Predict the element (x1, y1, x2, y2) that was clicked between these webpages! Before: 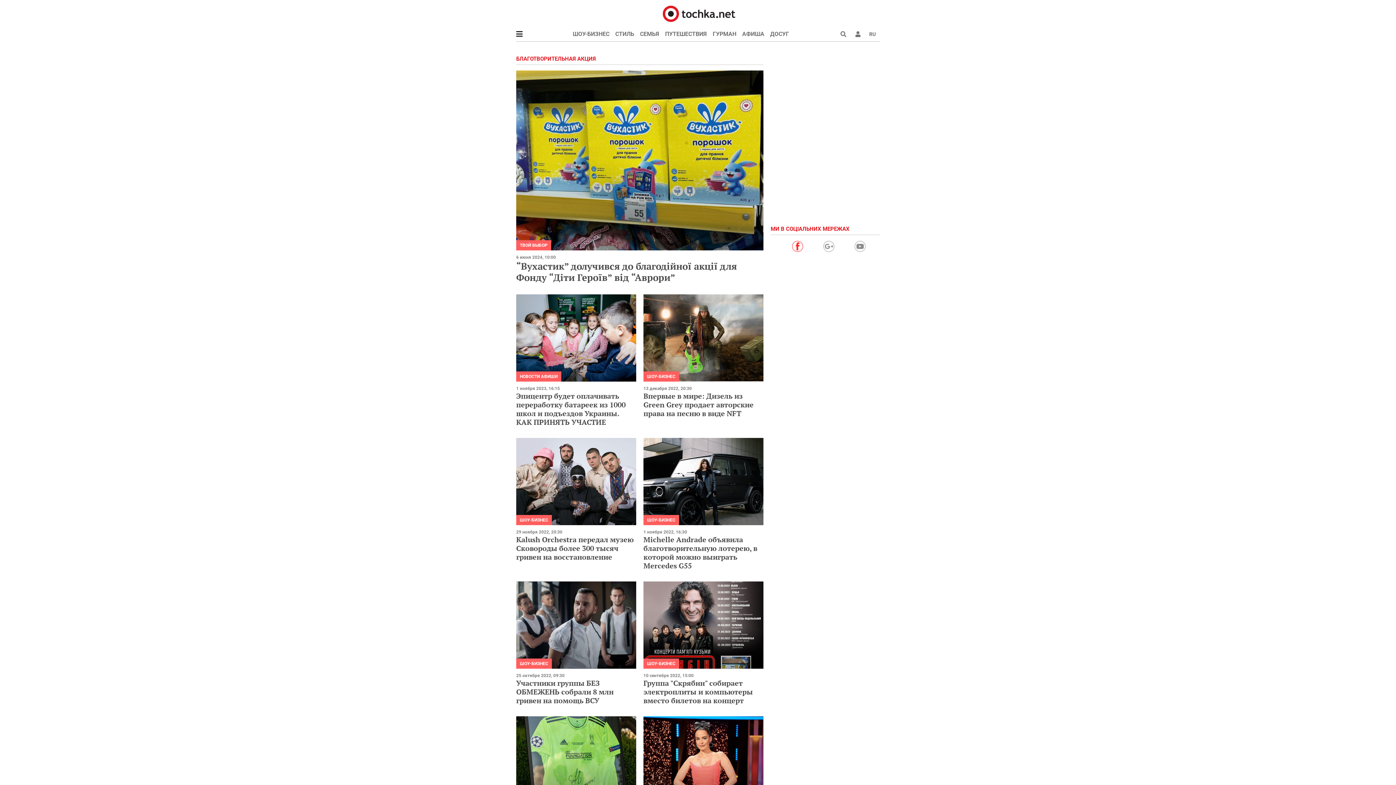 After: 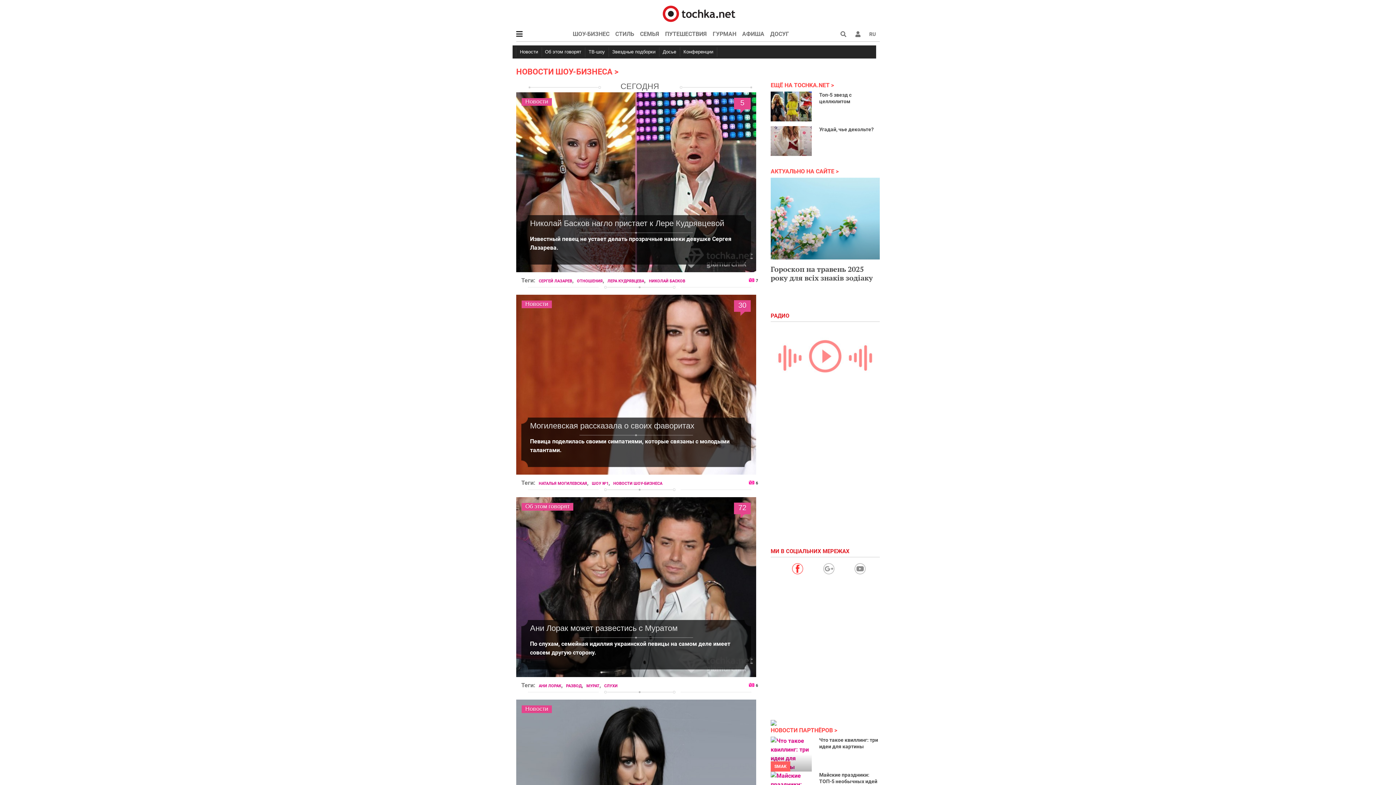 Action: bbox: (647, 374, 675, 379) label: ШОУ-БИЗНЕС